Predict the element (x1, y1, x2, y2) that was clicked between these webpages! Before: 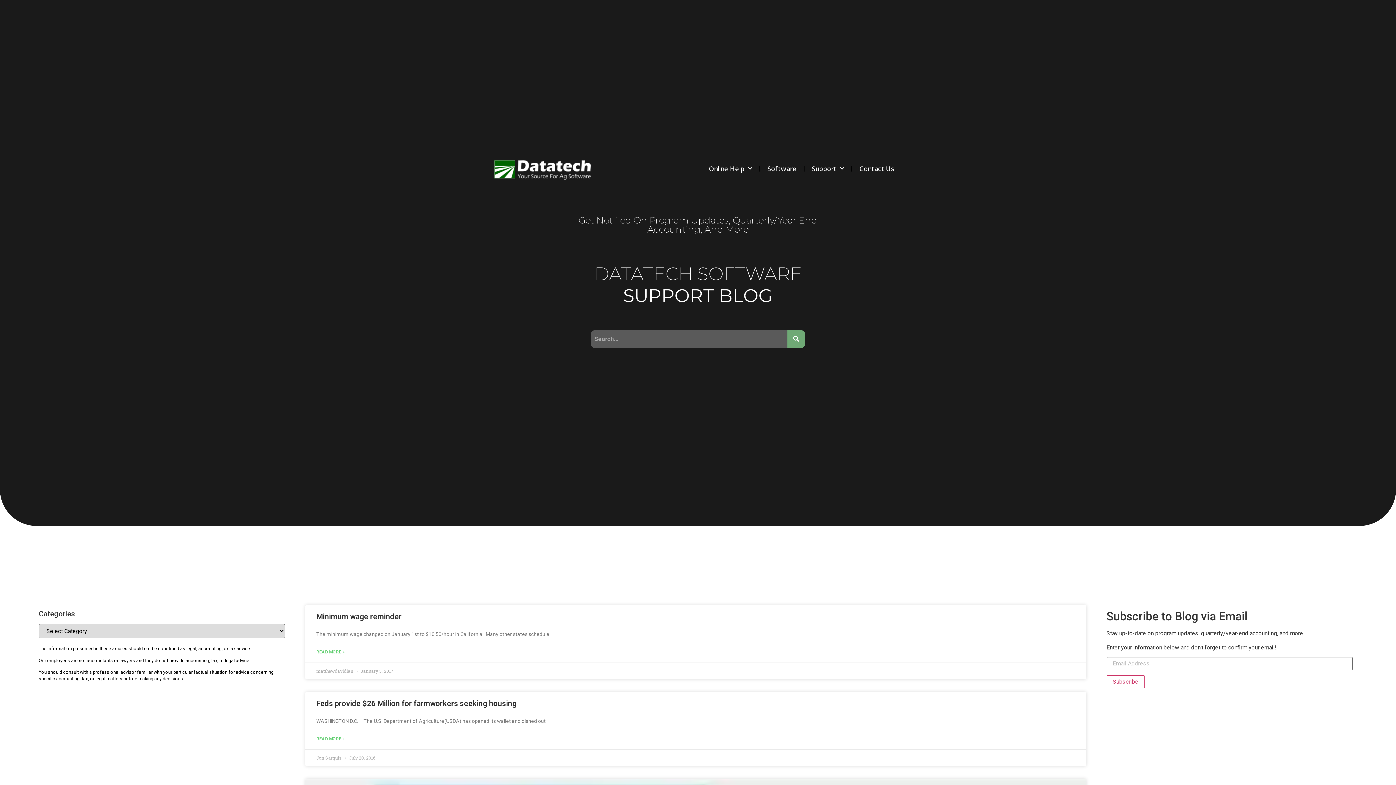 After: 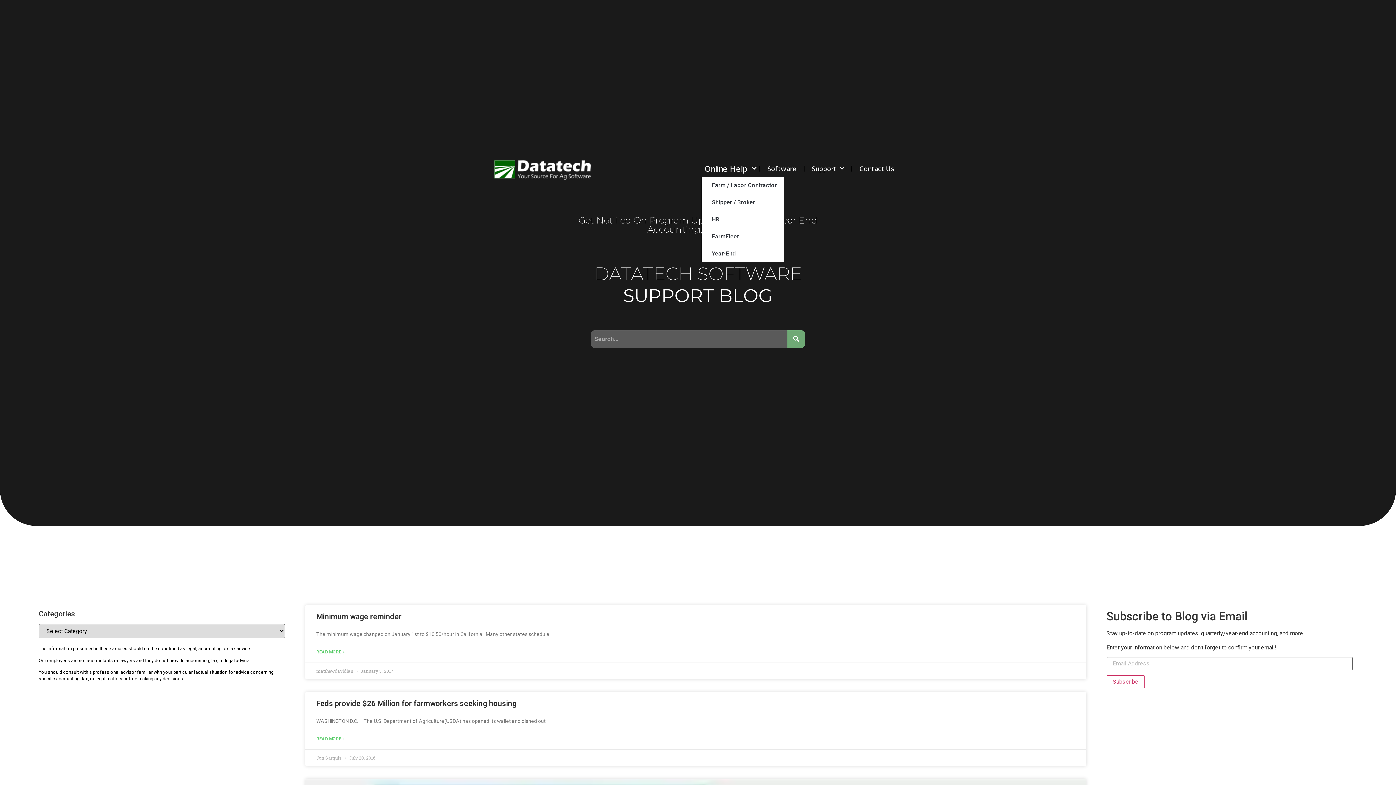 Action: label: Online Help bbox: (701, 160, 759, 176)